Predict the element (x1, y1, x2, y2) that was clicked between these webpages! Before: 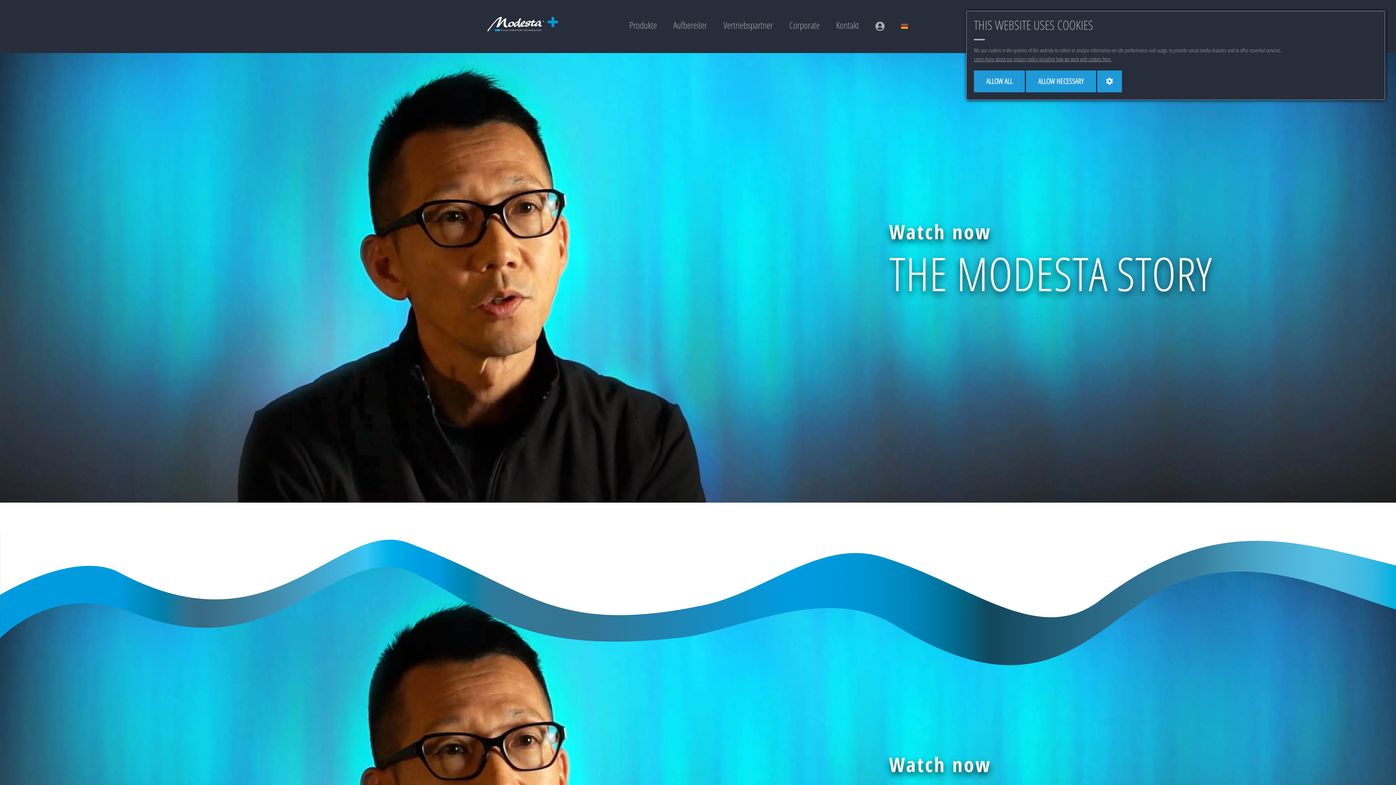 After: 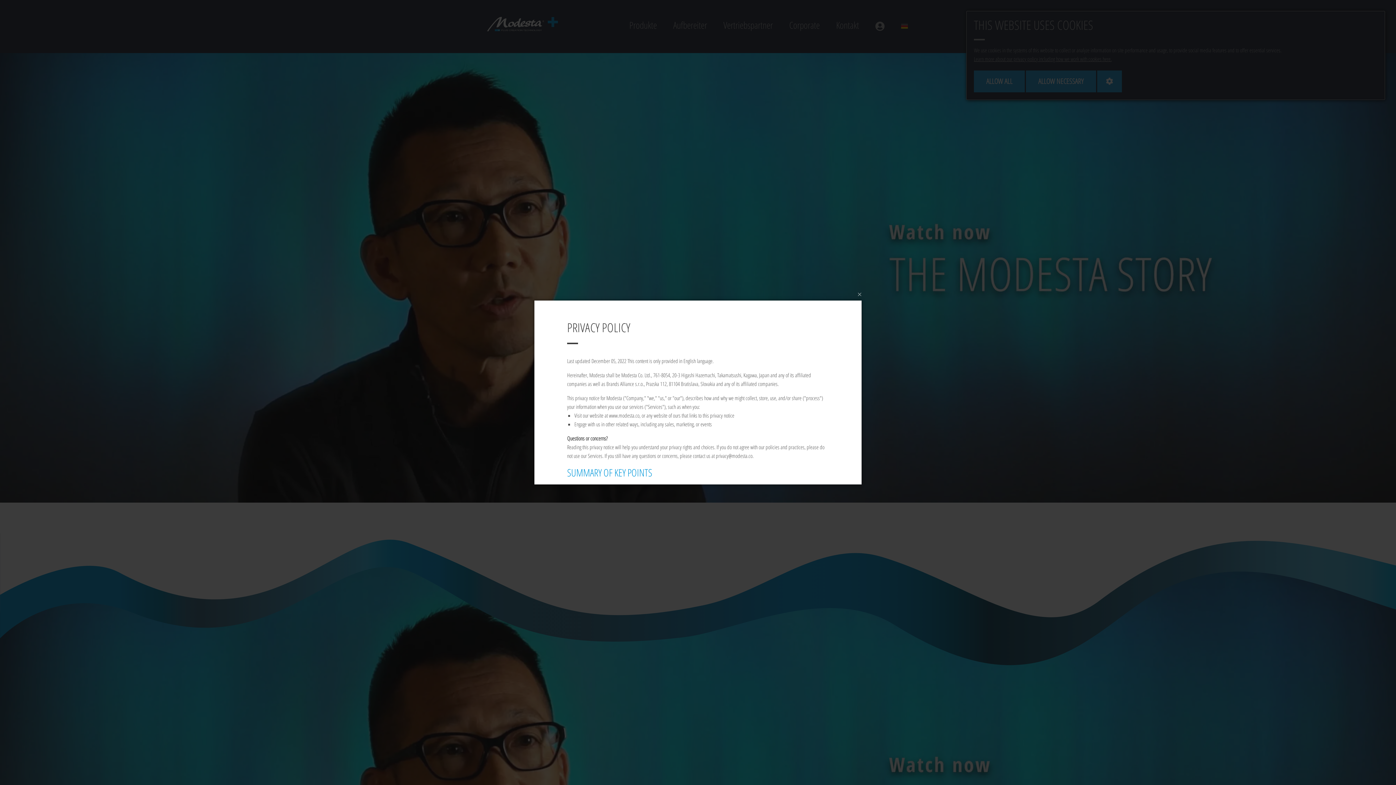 Action: label: Learn more about our privacy policy including how we work with cookies here. bbox: (974, 54, 1112, 63)